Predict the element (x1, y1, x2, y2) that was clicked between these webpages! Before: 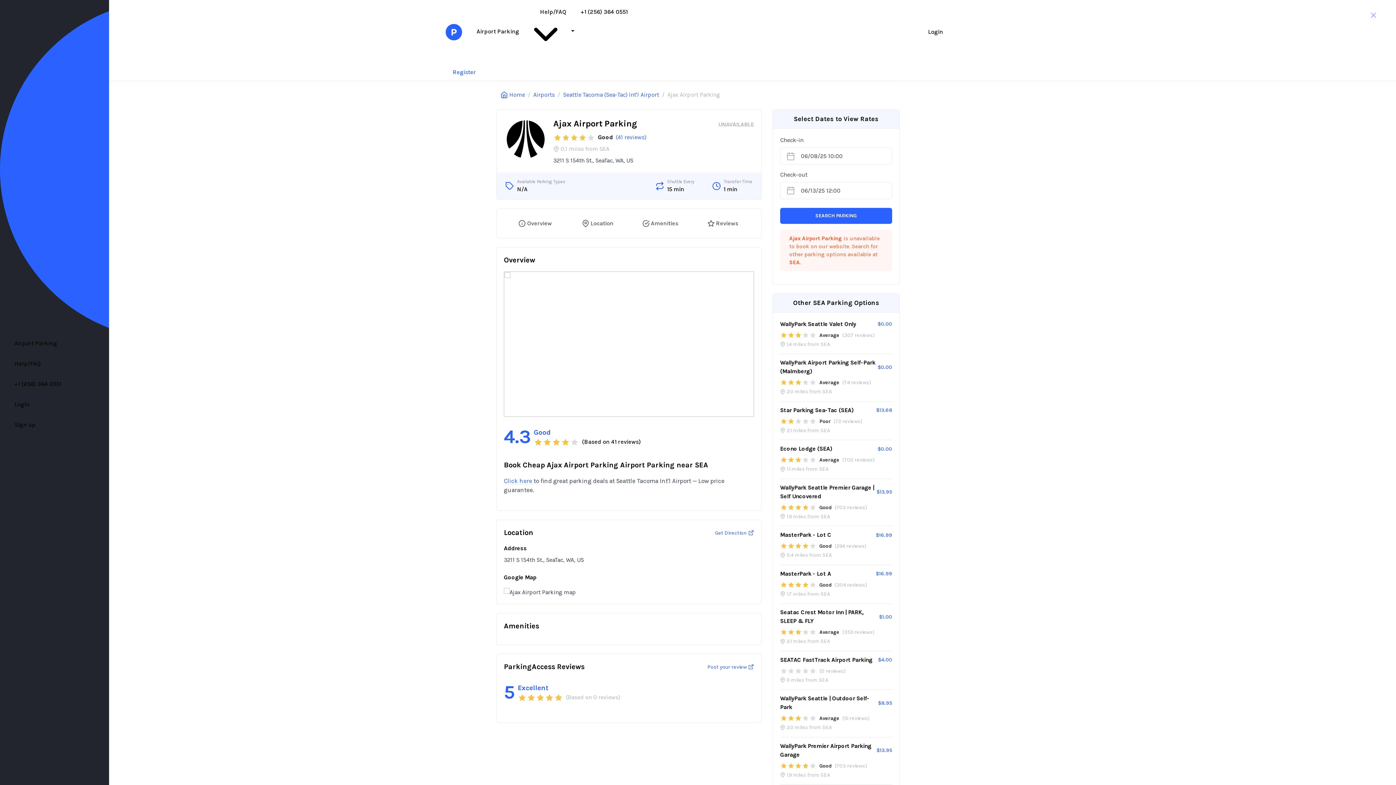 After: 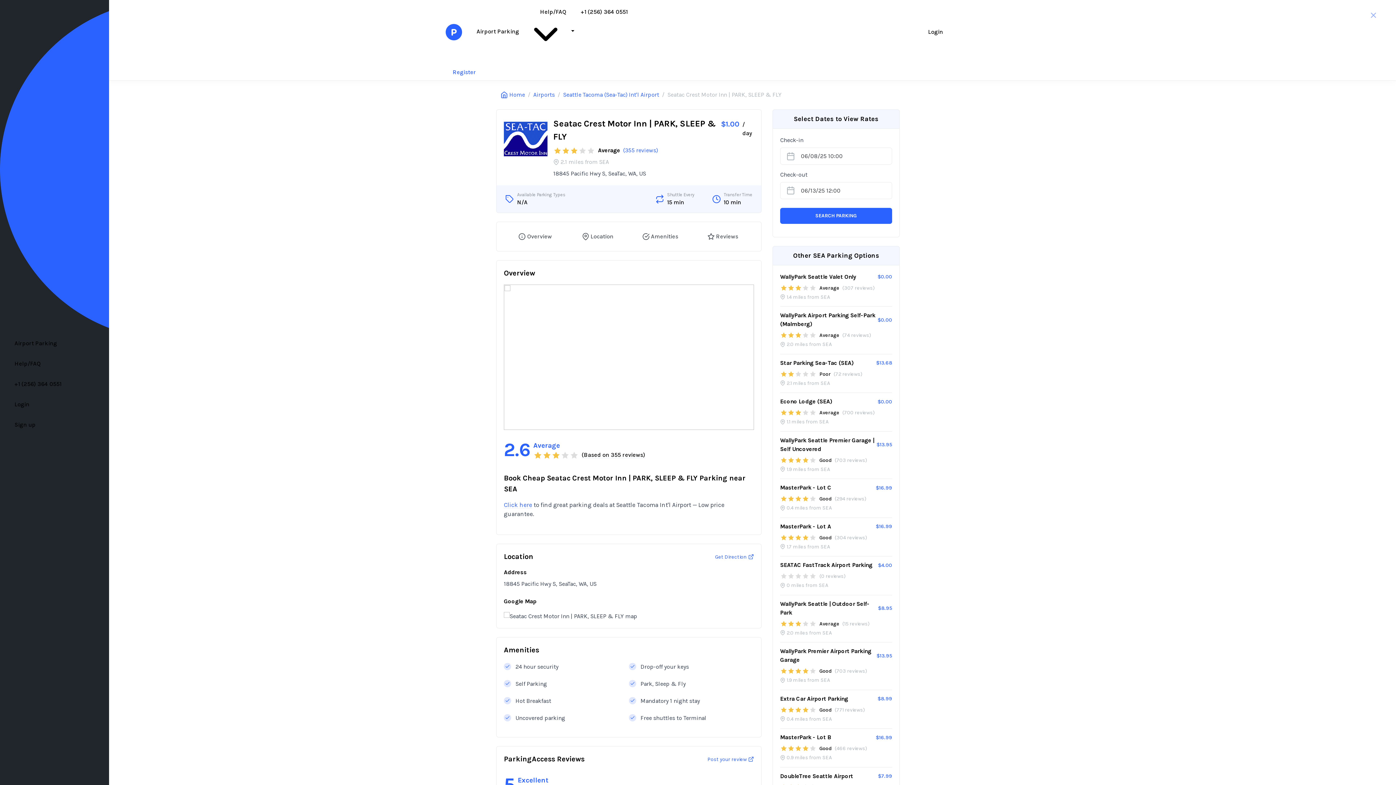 Action: bbox: (780, 608, 892, 645) label: Seatac Crest Motor Inn | PARK, SLEEP & FLY
$1.00
1
2
3
4
5
Average
(355 reviews)
2.1 miles from SEA